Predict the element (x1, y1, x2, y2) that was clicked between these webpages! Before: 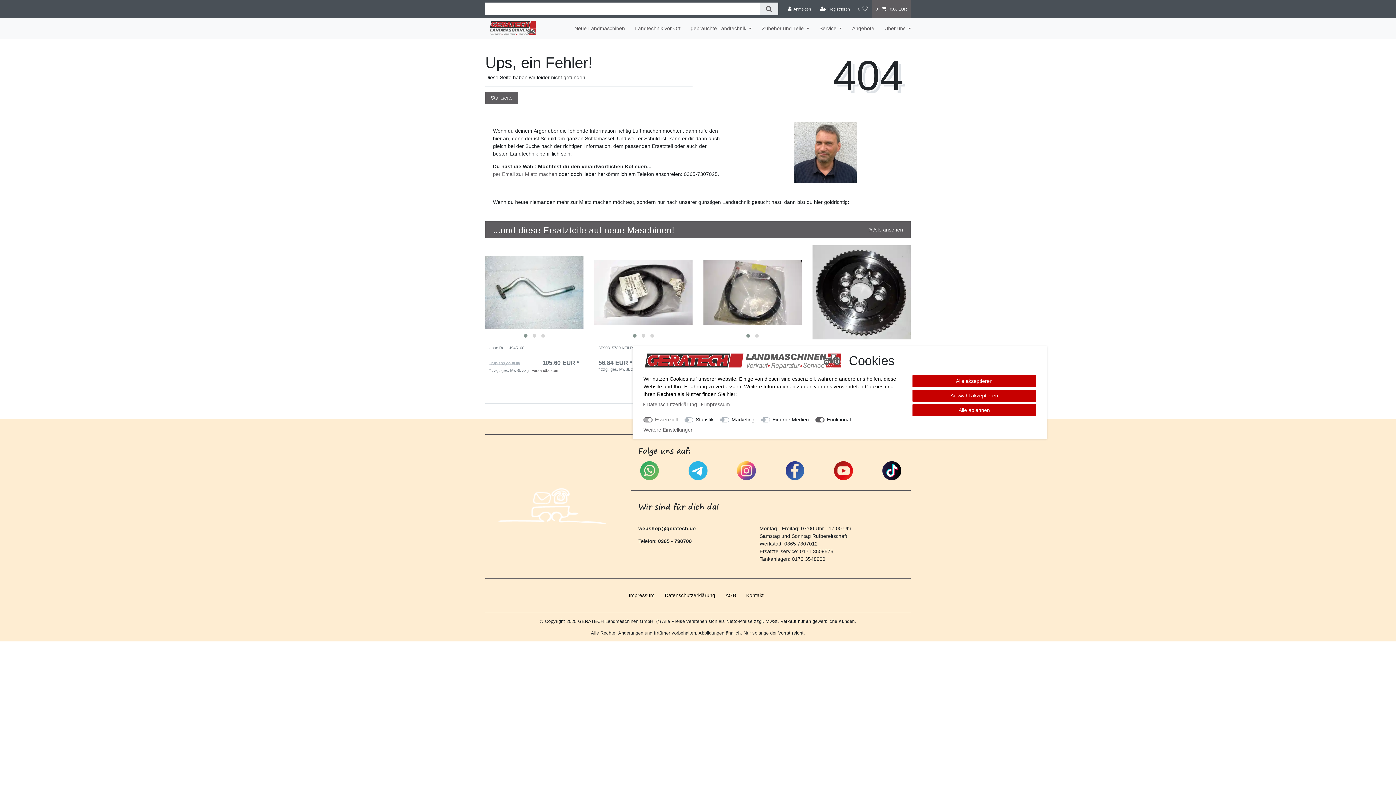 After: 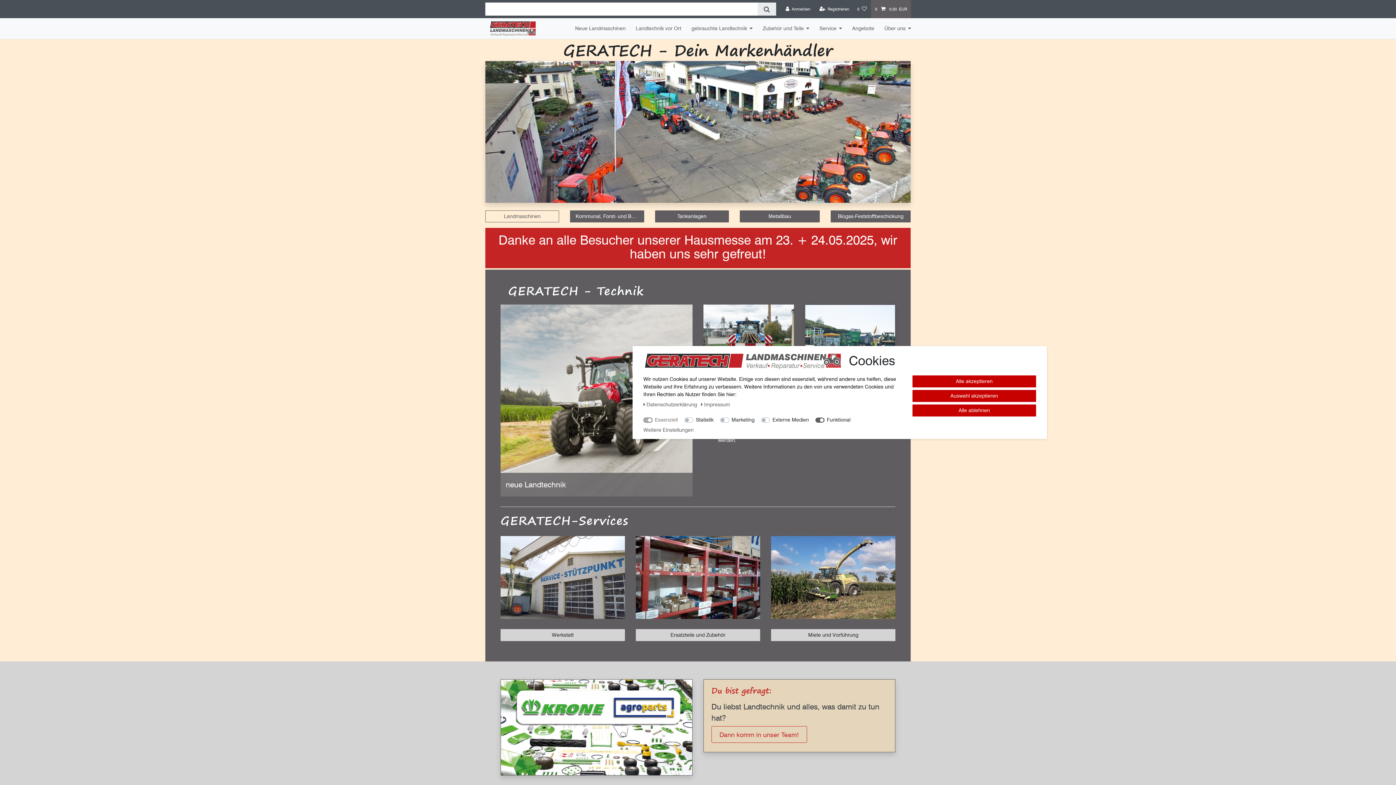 Action: bbox: (485, 91, 518, 103) label: Startseite